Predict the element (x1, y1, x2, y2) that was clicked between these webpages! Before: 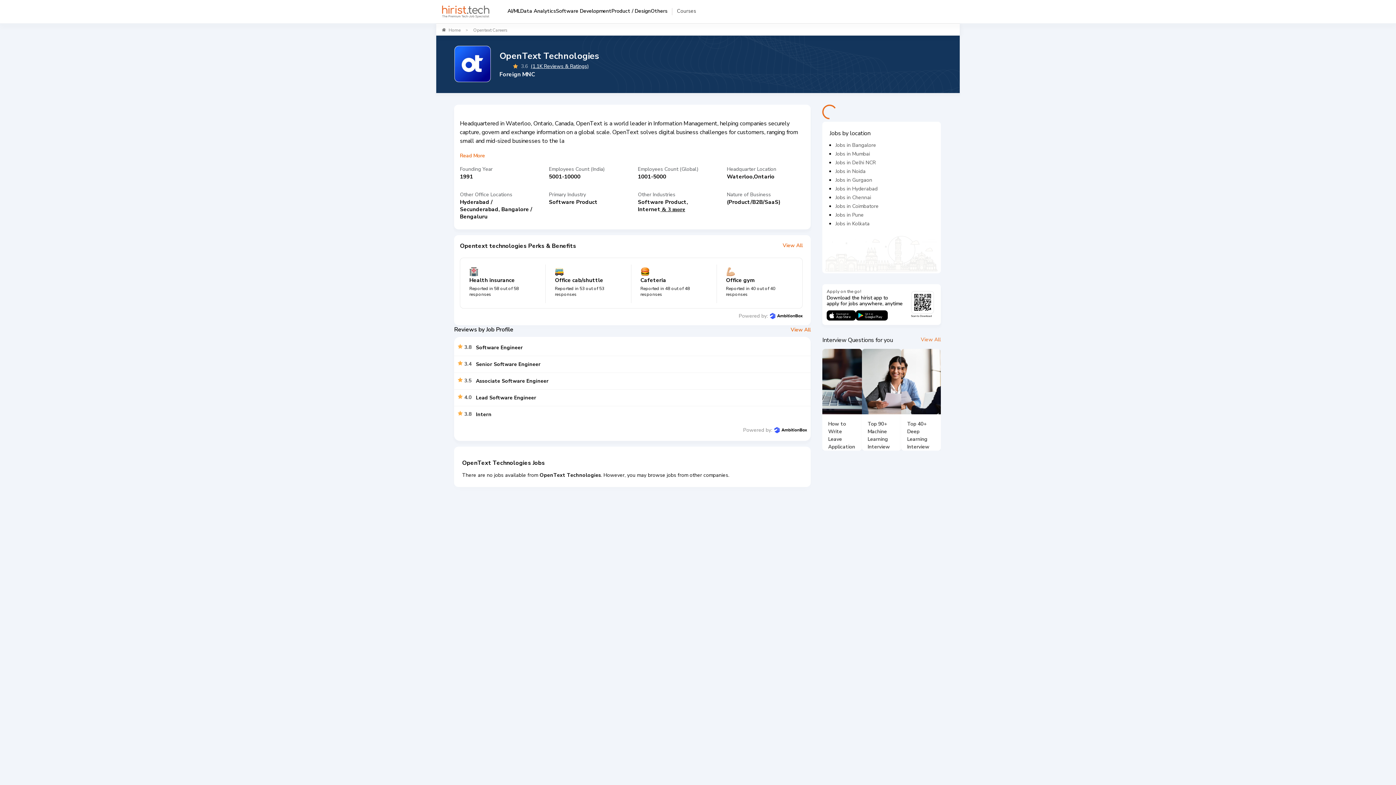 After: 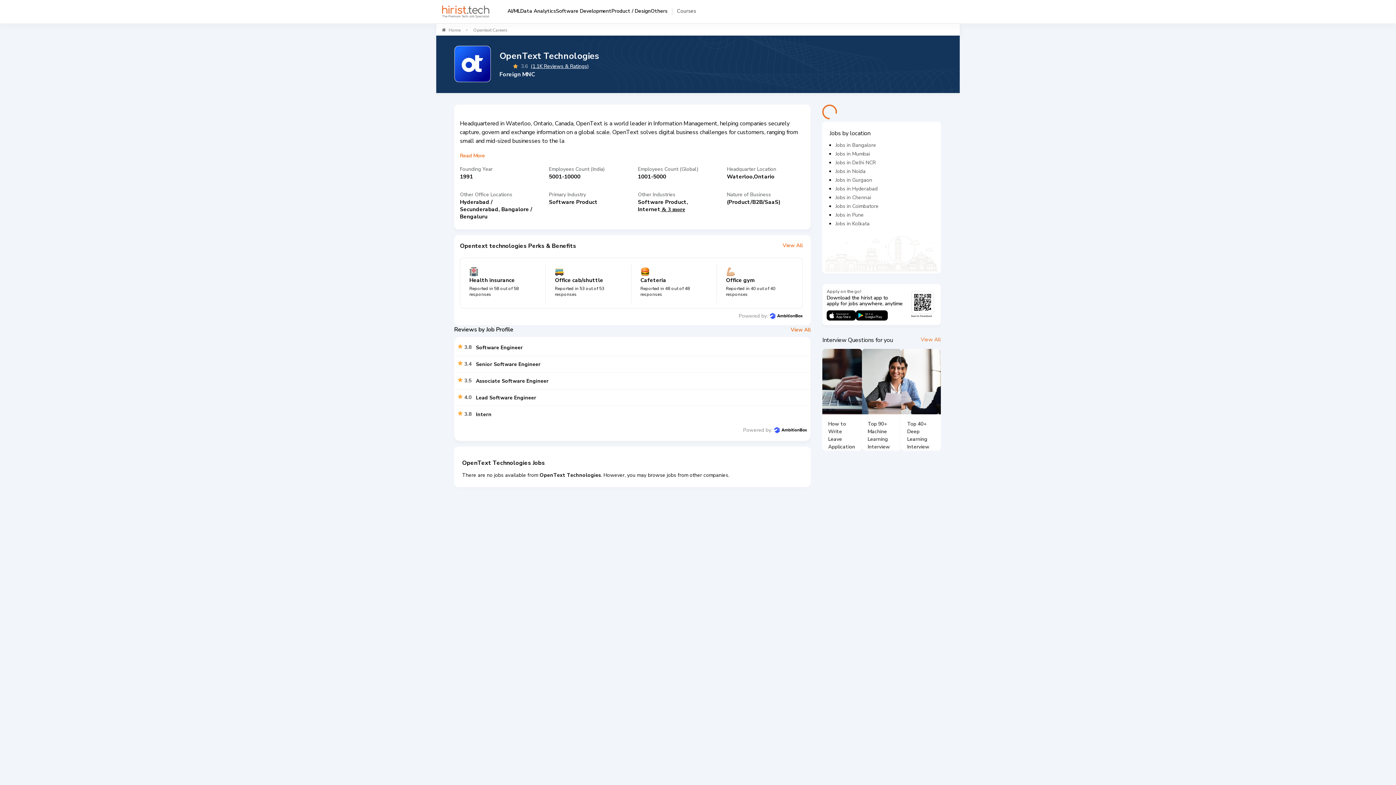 Action: bbox: (774, 427, 807, 433)